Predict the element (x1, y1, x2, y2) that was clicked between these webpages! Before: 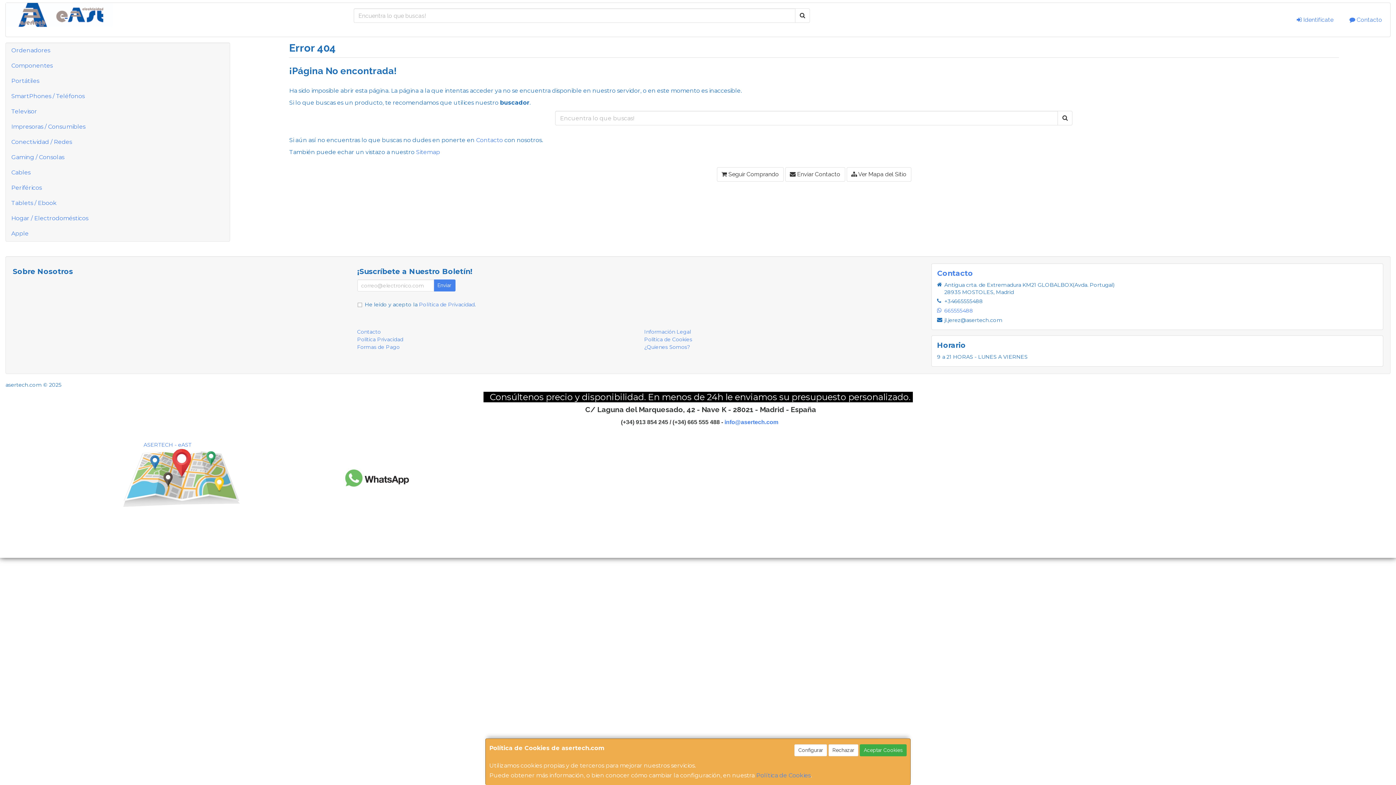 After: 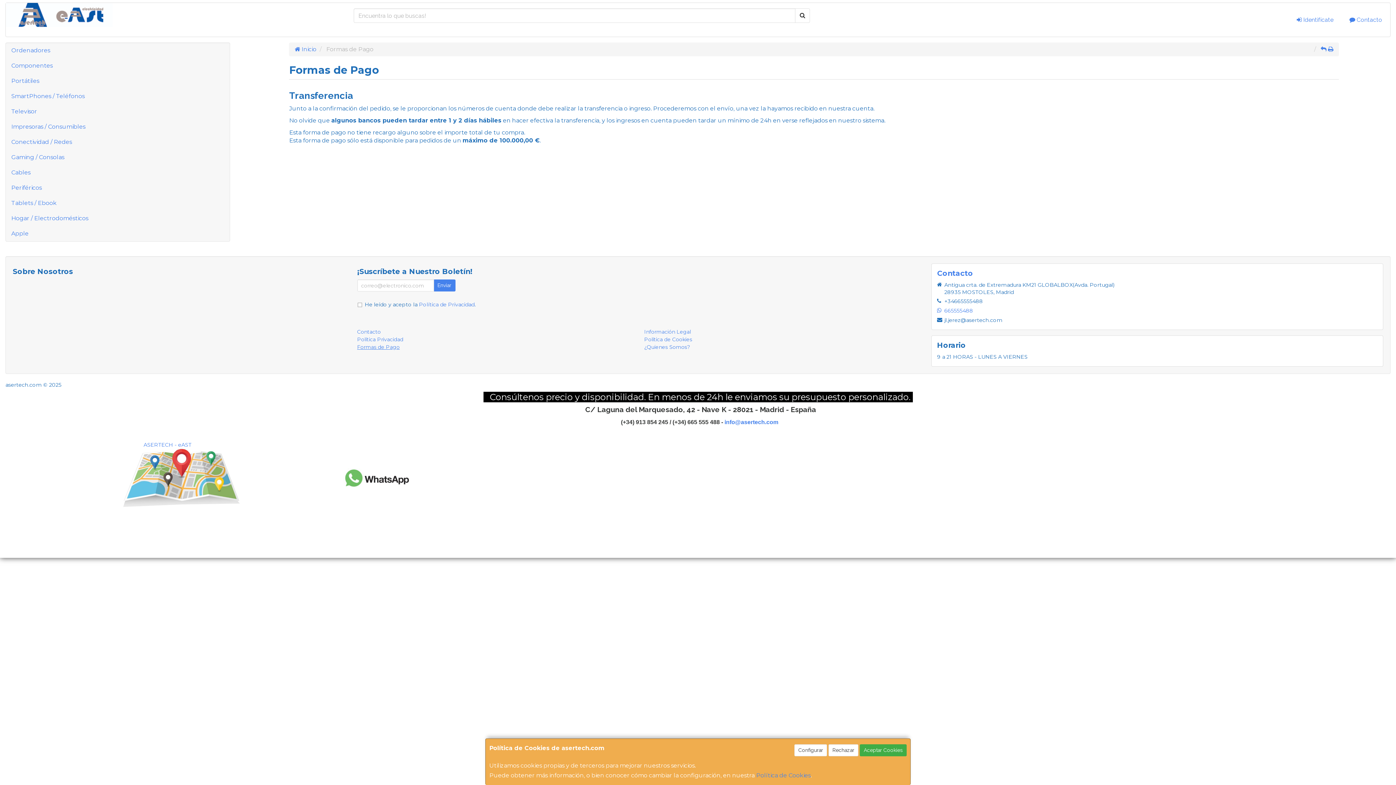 Action: bbox: (357, 344, 399, 350) label: Formas de Pago